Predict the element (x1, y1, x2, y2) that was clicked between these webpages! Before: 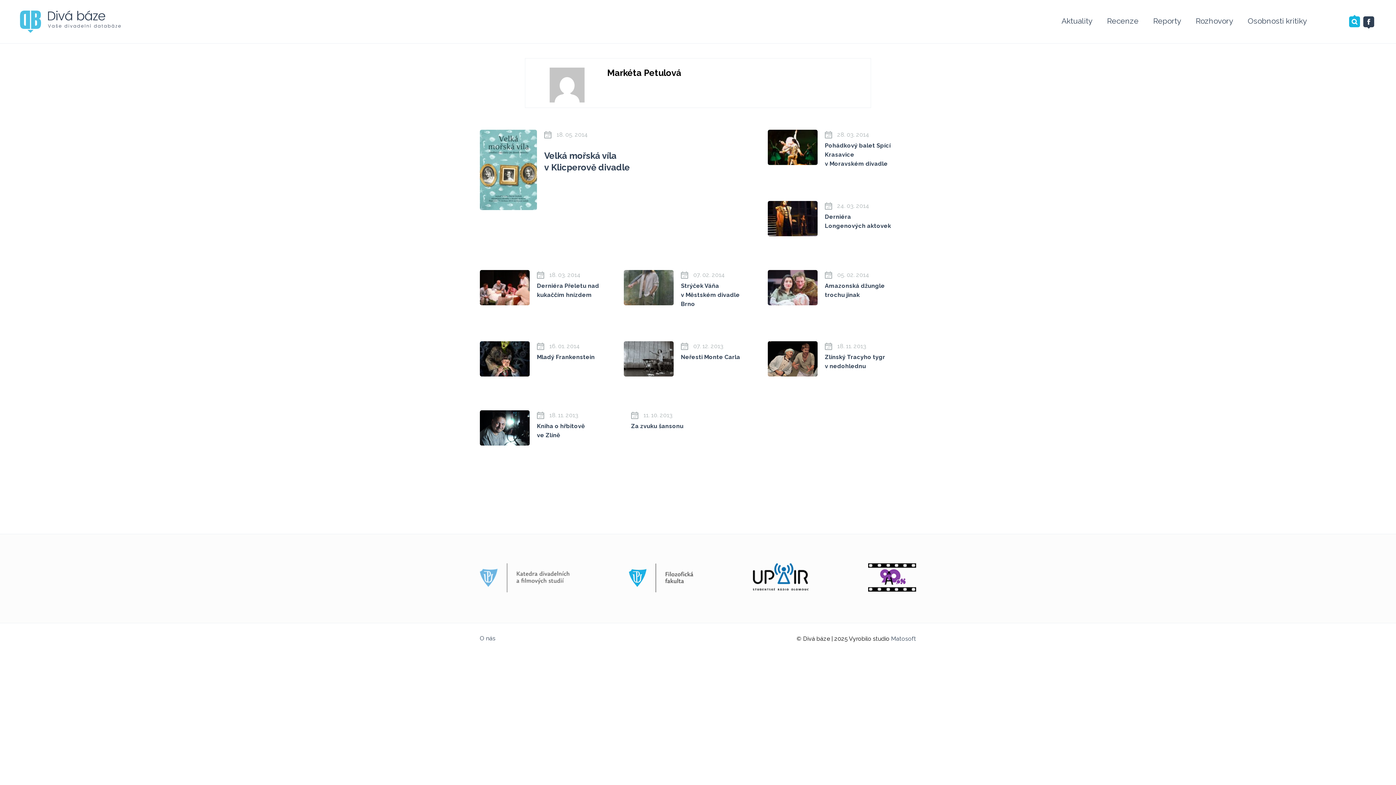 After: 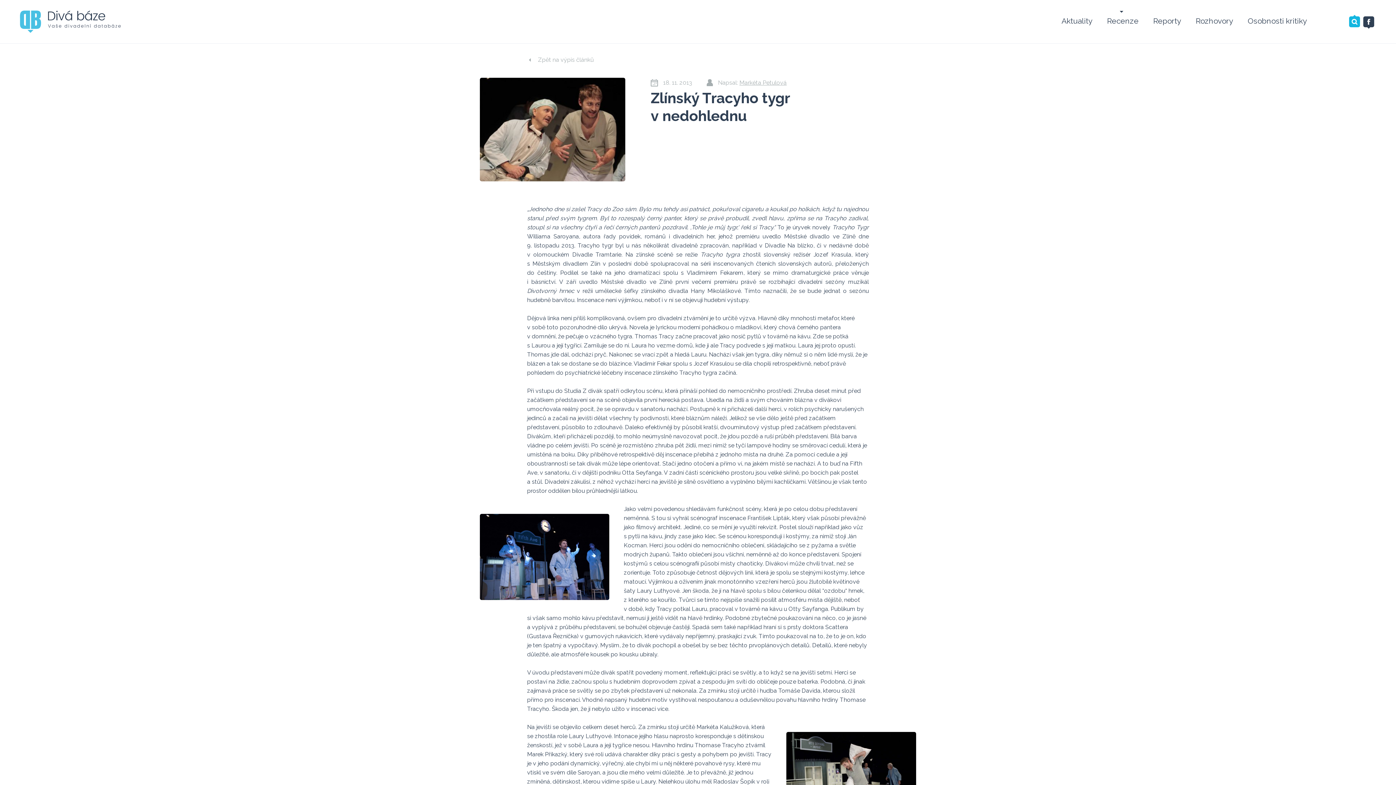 Action: bbox: (768, 341, 817, 377)